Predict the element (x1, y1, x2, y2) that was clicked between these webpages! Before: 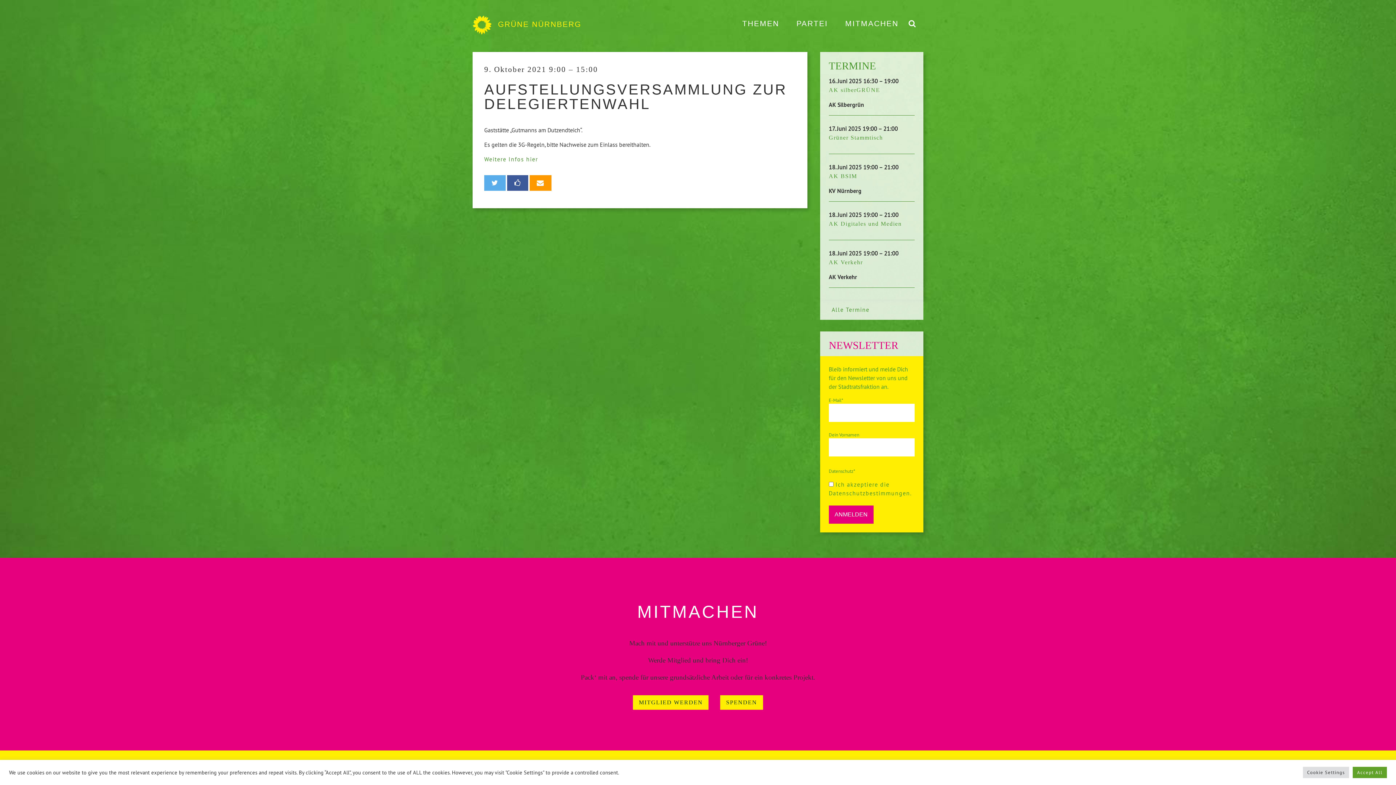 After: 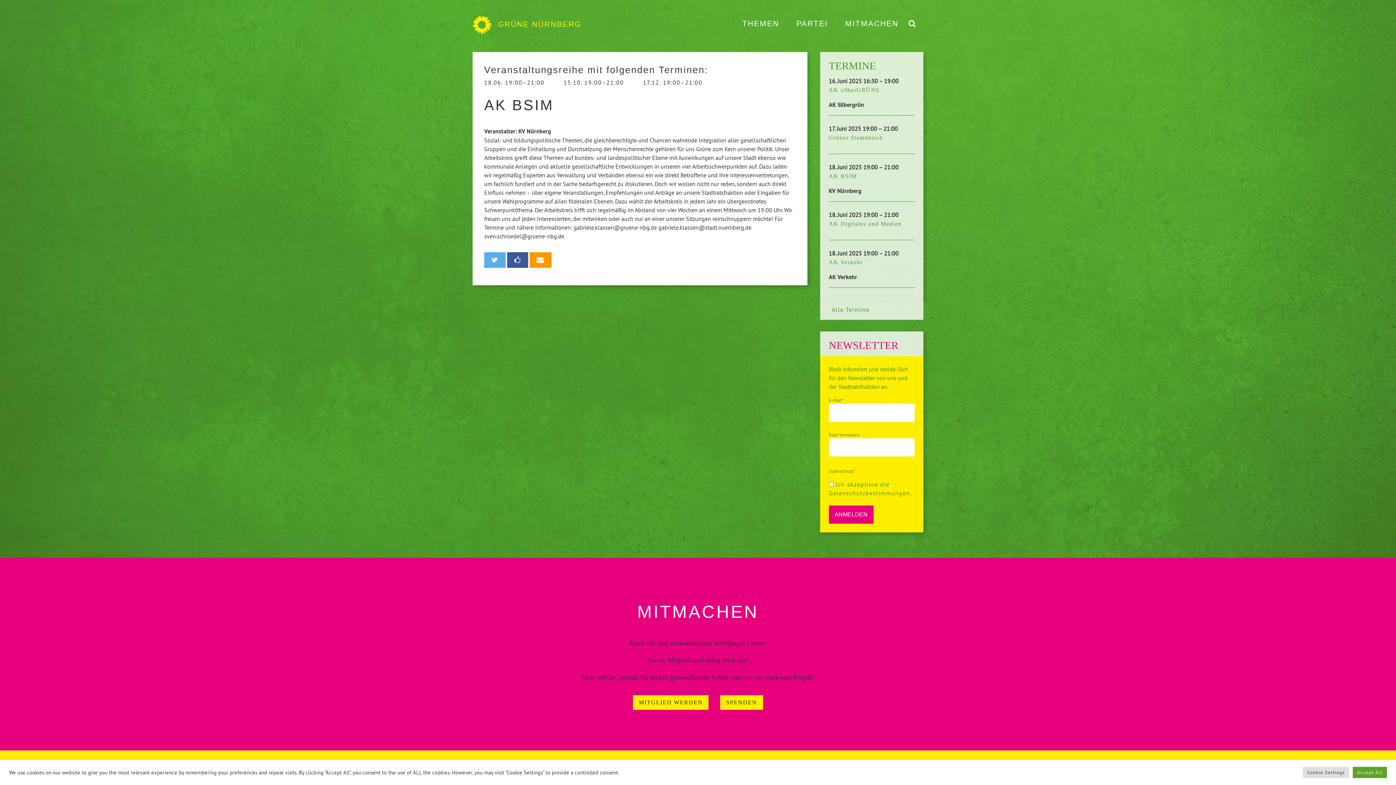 Action: bbox: (828, 171, 857, 186) label: AK BSIM